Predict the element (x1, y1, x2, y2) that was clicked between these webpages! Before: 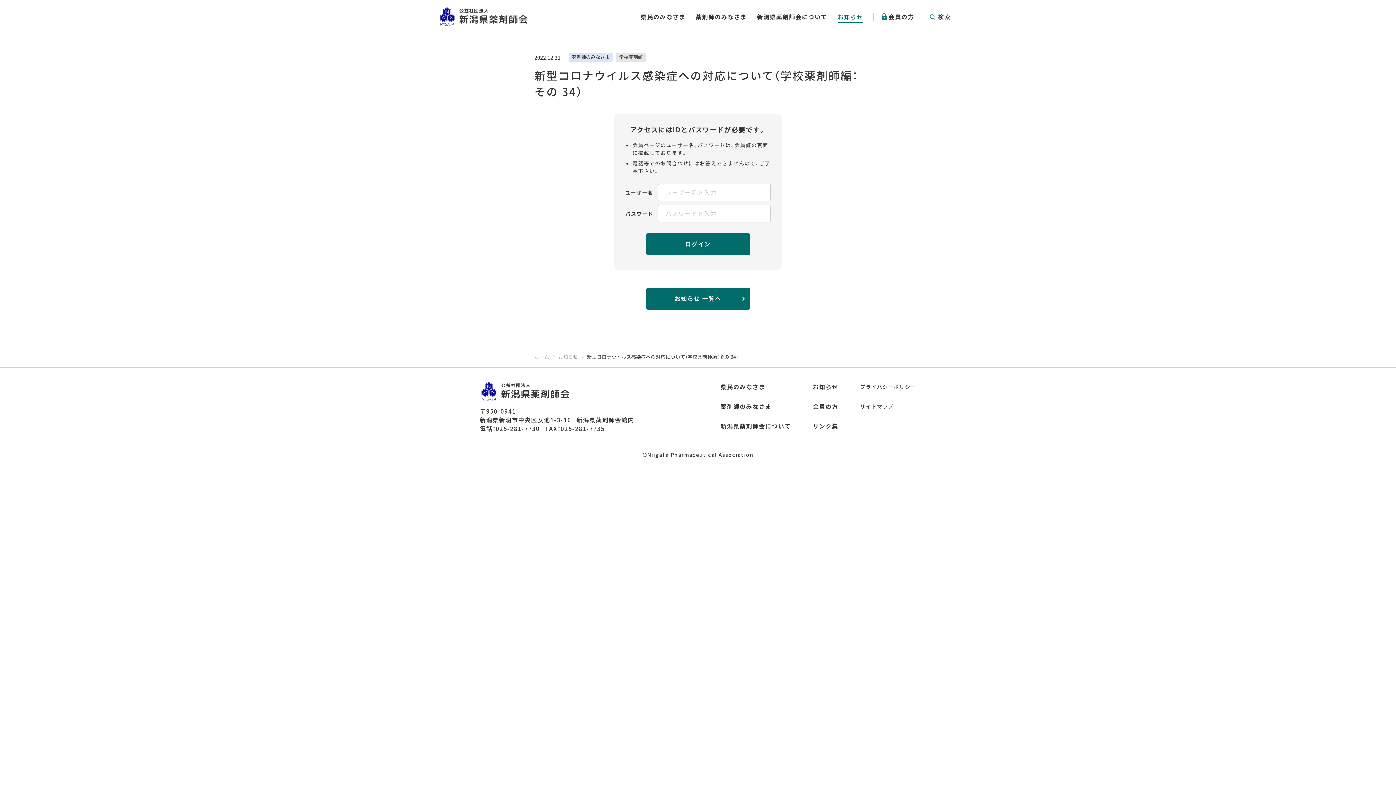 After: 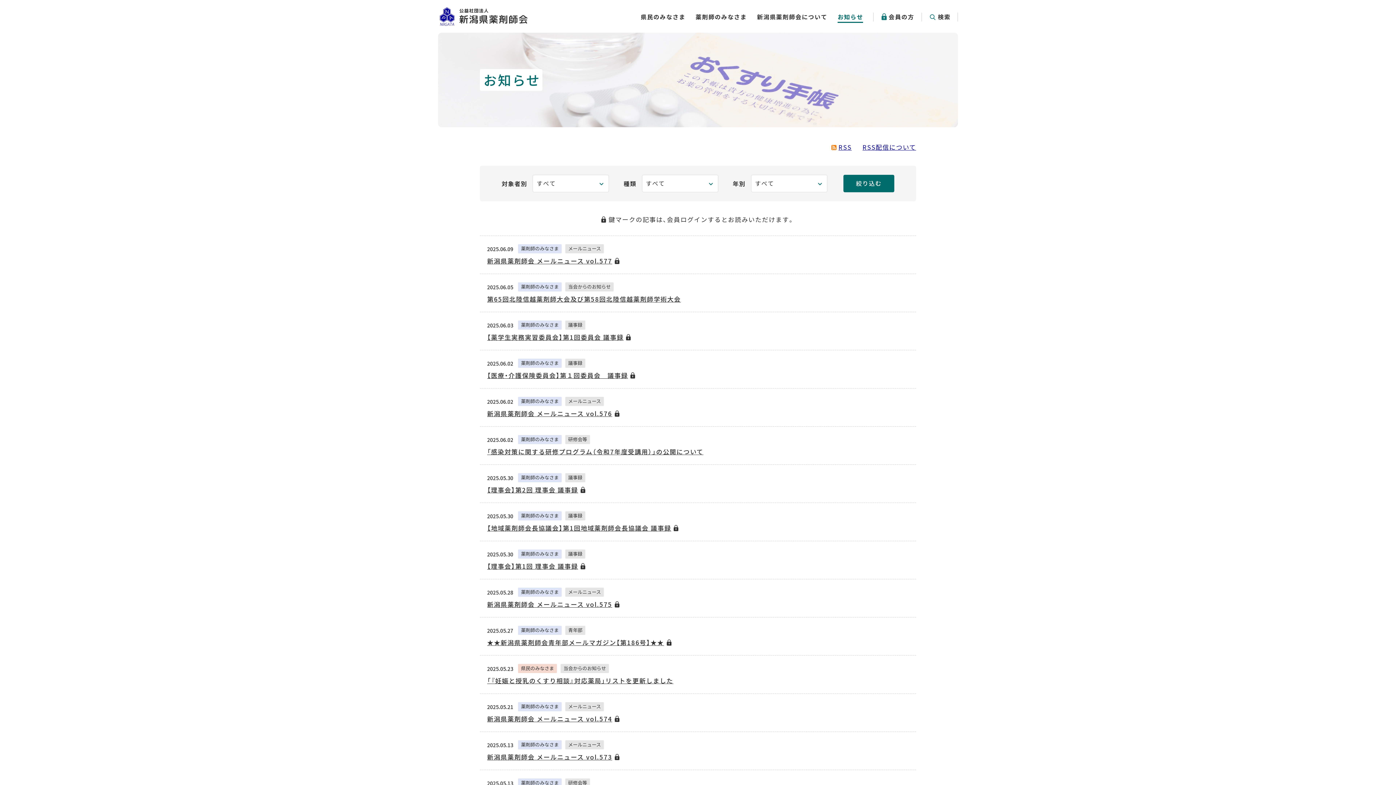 Action: bbox: (837, 6, 863, 27) label: お知らせ